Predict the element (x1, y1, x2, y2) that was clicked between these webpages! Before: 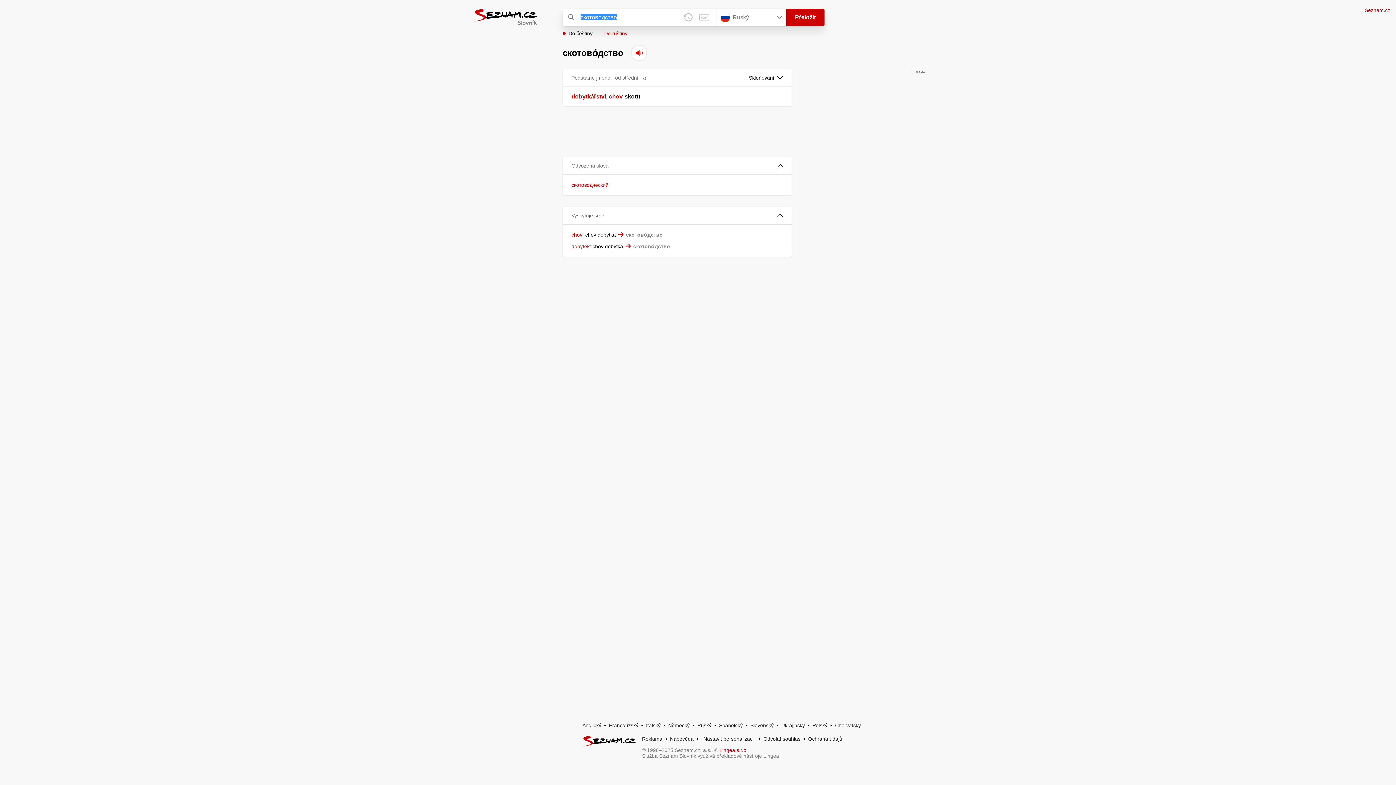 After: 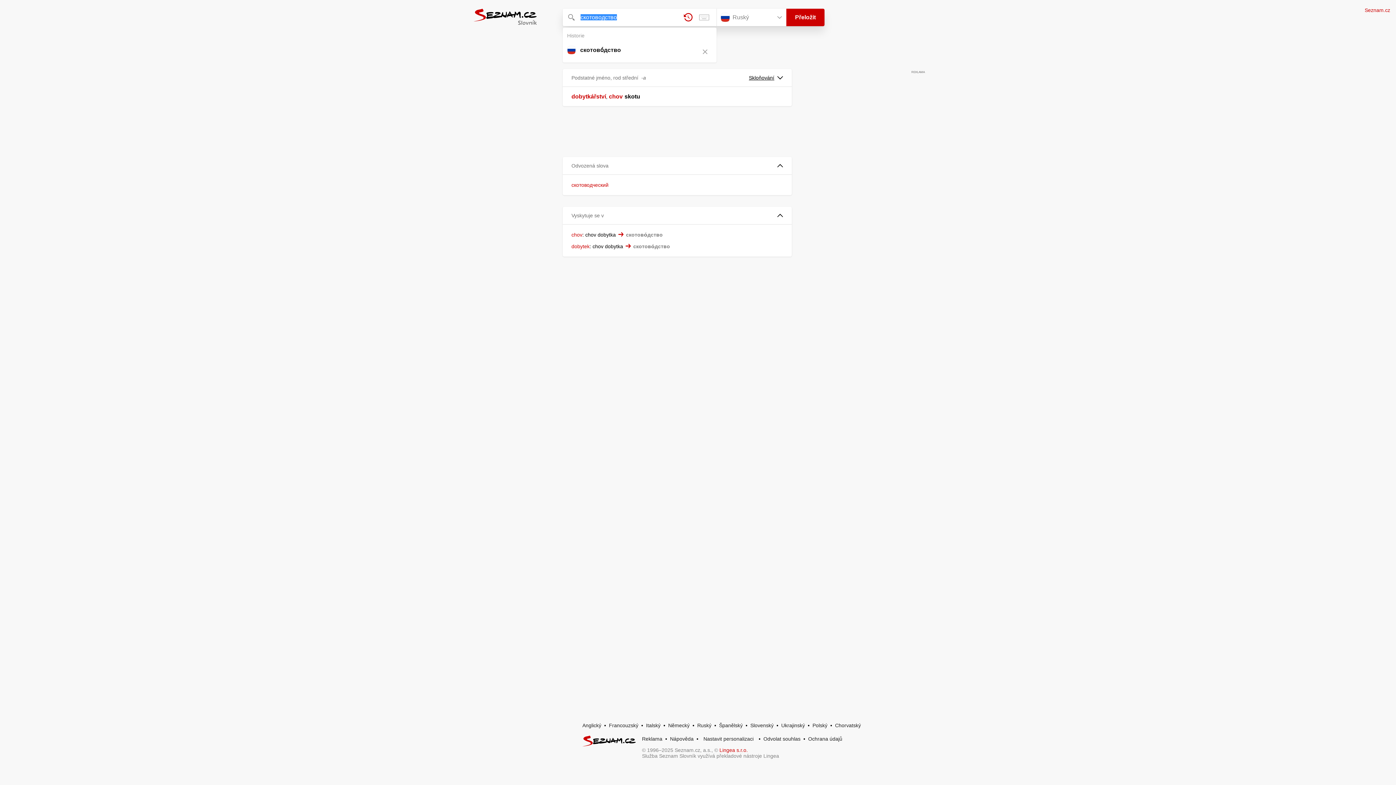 Action: bbox: (680, 8, 696, 26) label: Historie hledání